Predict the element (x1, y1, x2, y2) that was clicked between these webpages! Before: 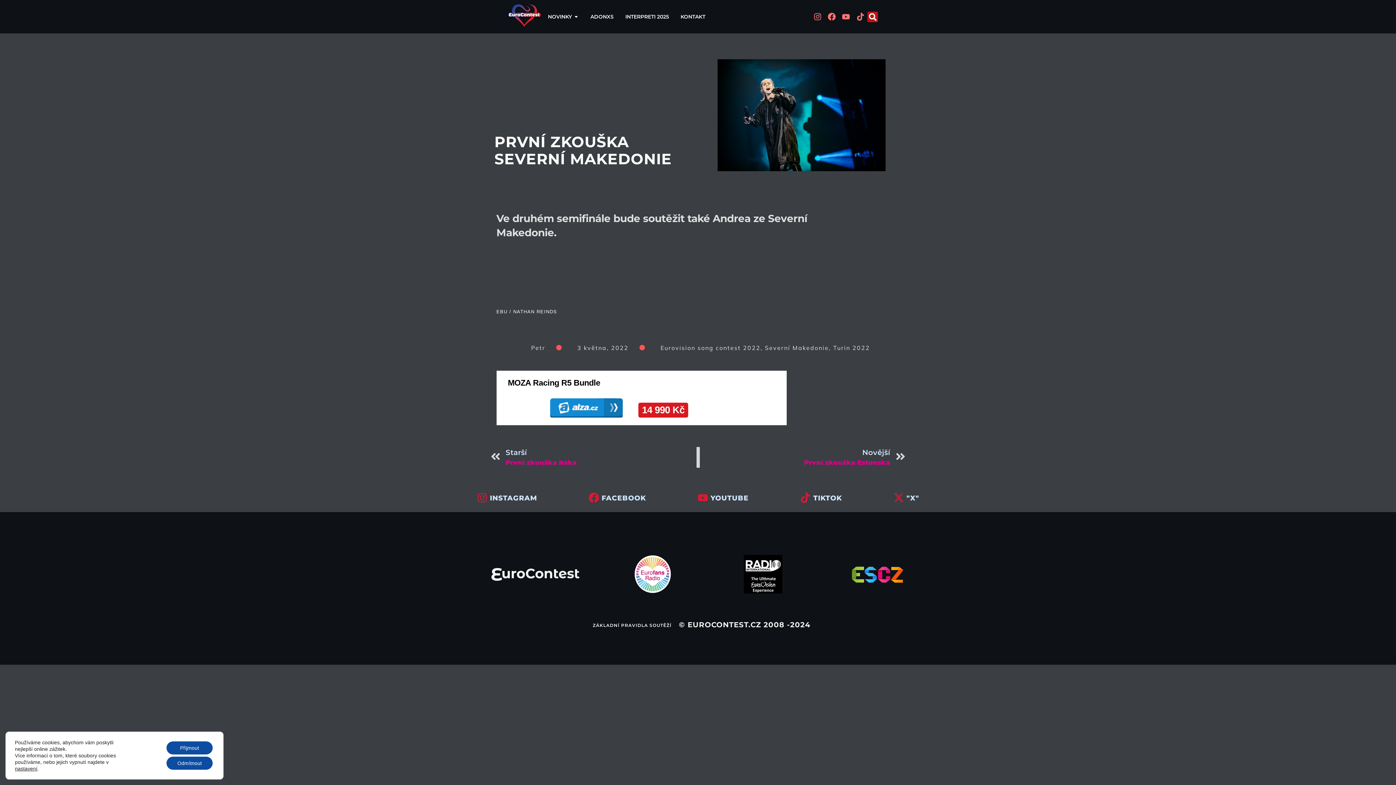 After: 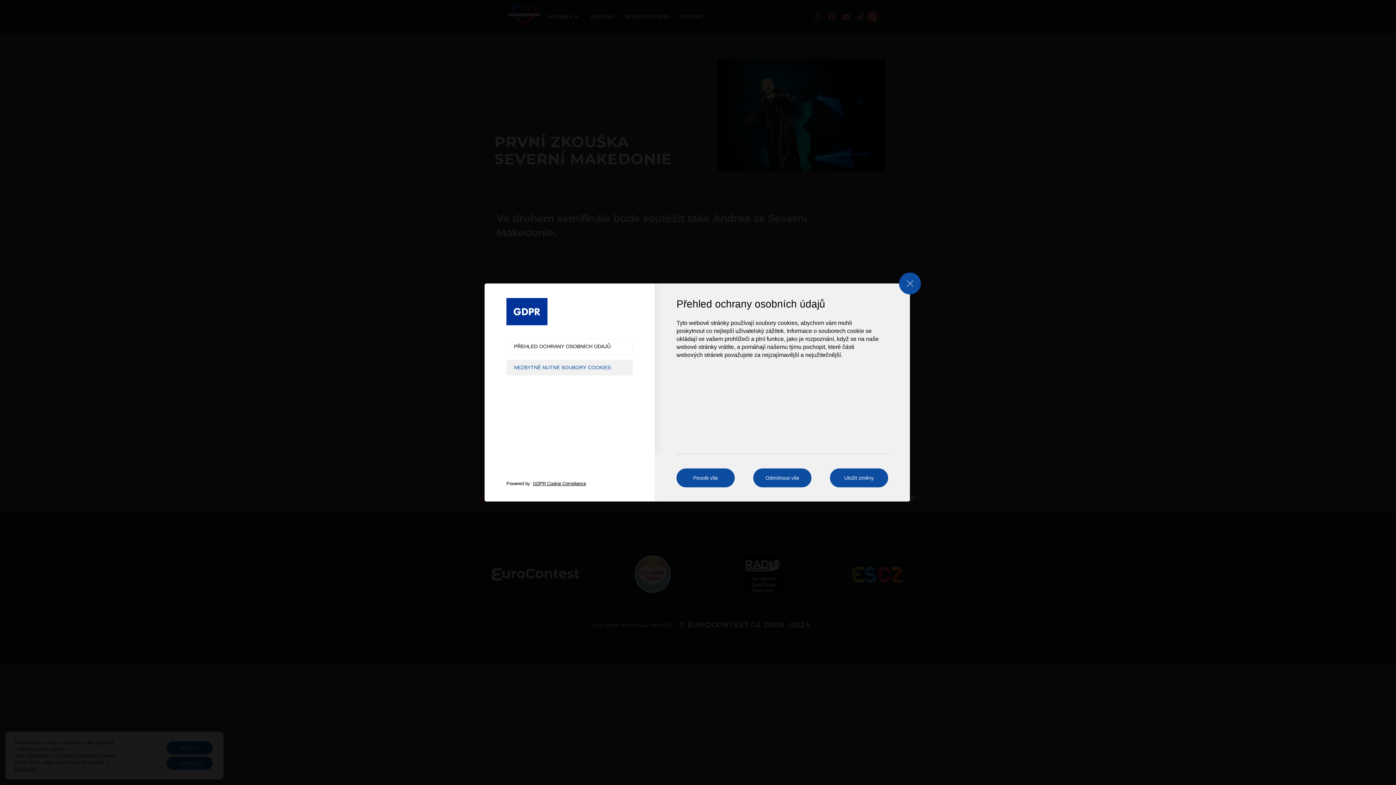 Action: bbox: (14, 765, 37, 772) label: nastavení